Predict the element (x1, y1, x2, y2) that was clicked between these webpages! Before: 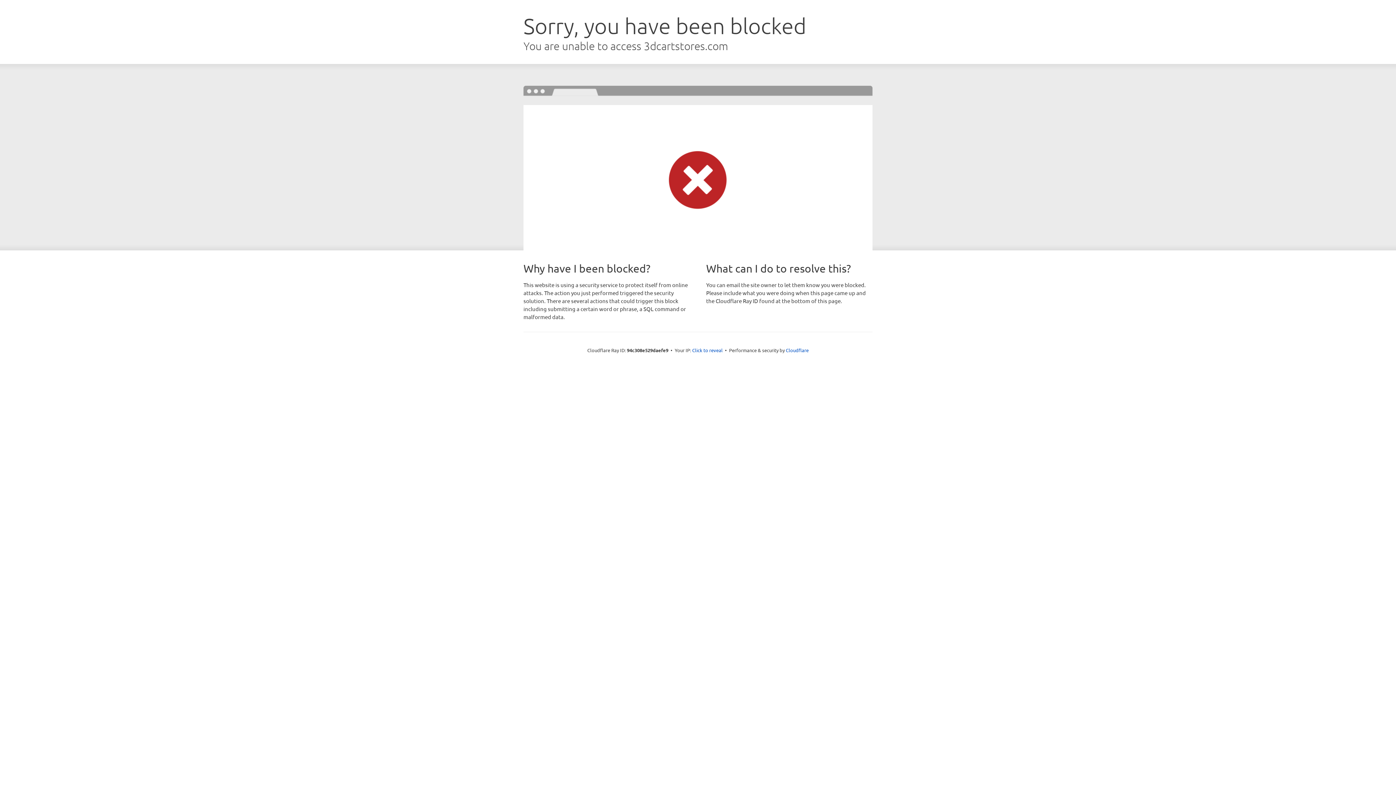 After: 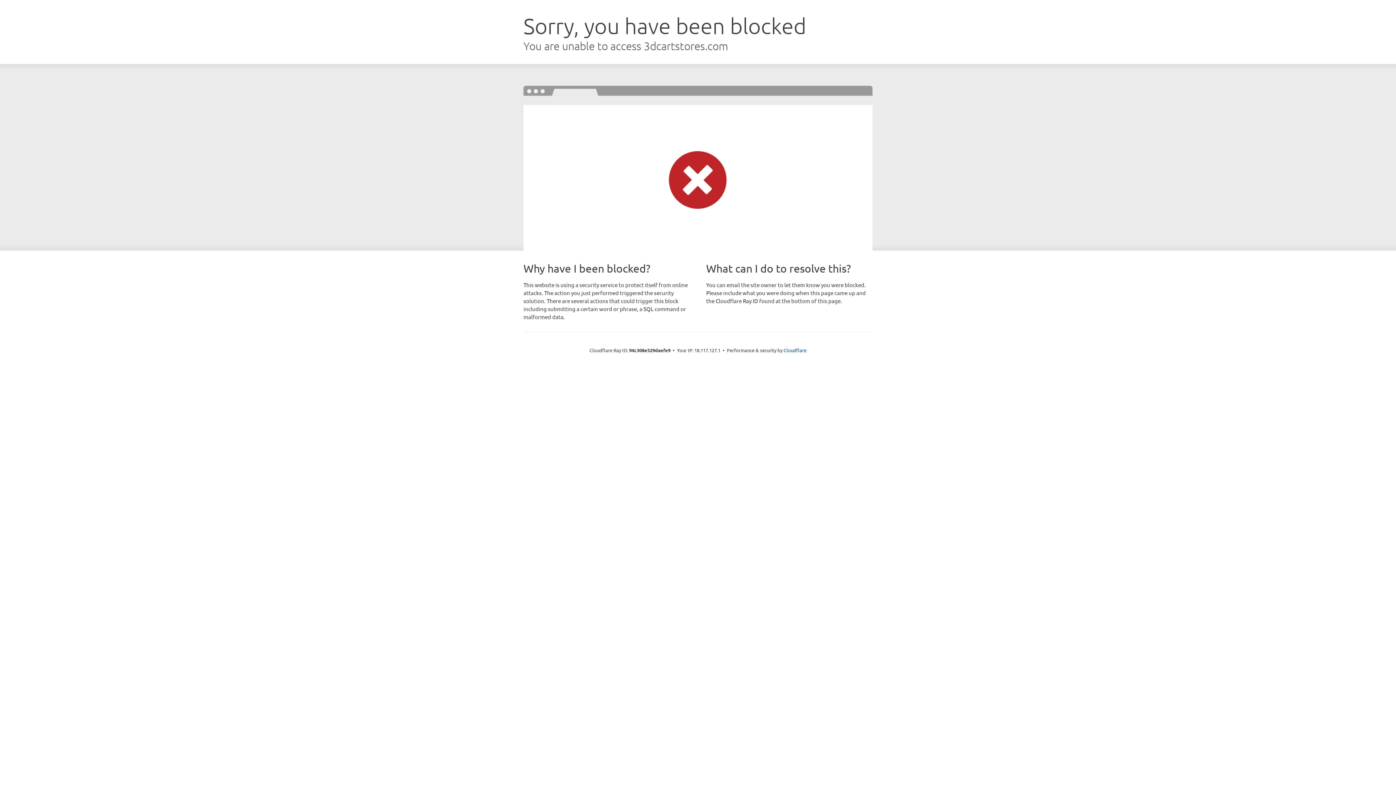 Action: label: Click to reveal bbox: (692, 346, 722, 353)